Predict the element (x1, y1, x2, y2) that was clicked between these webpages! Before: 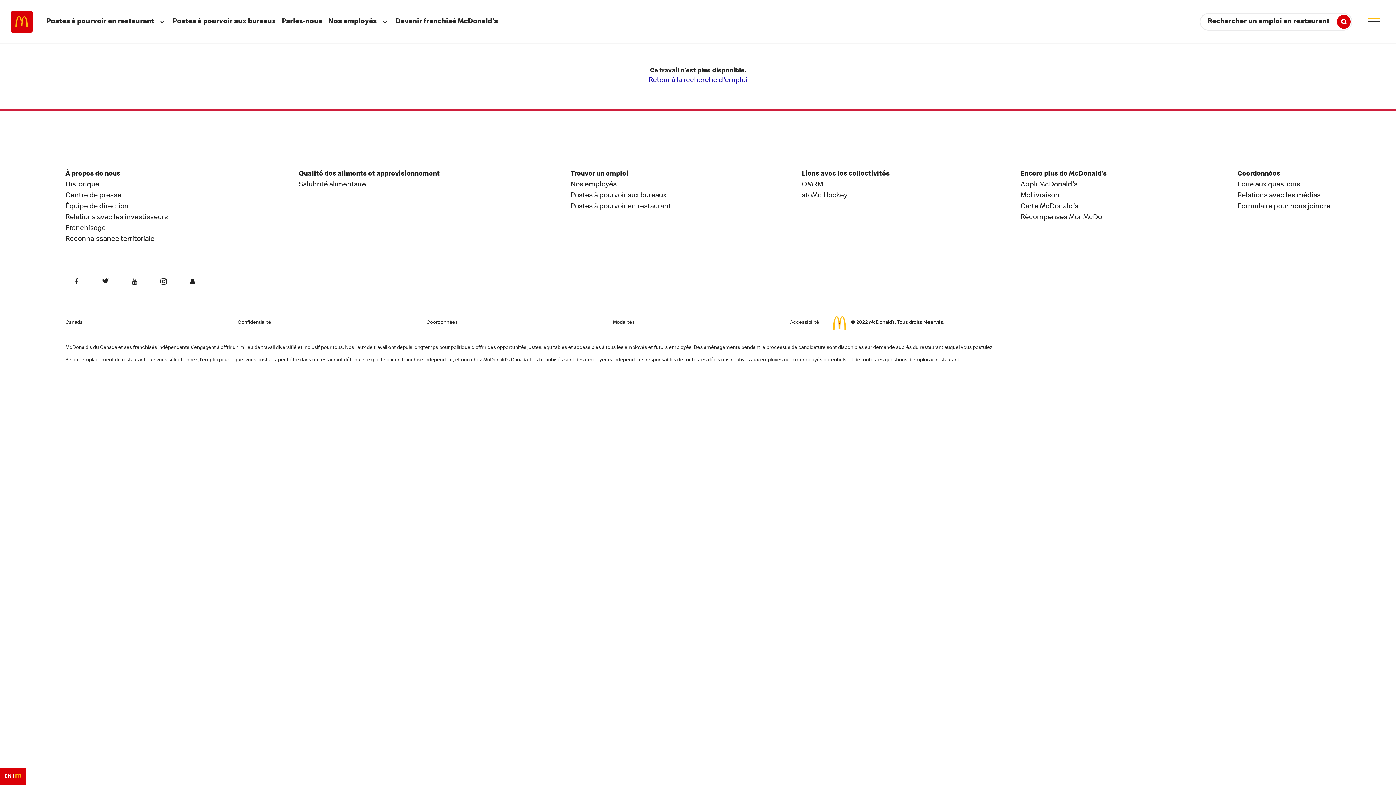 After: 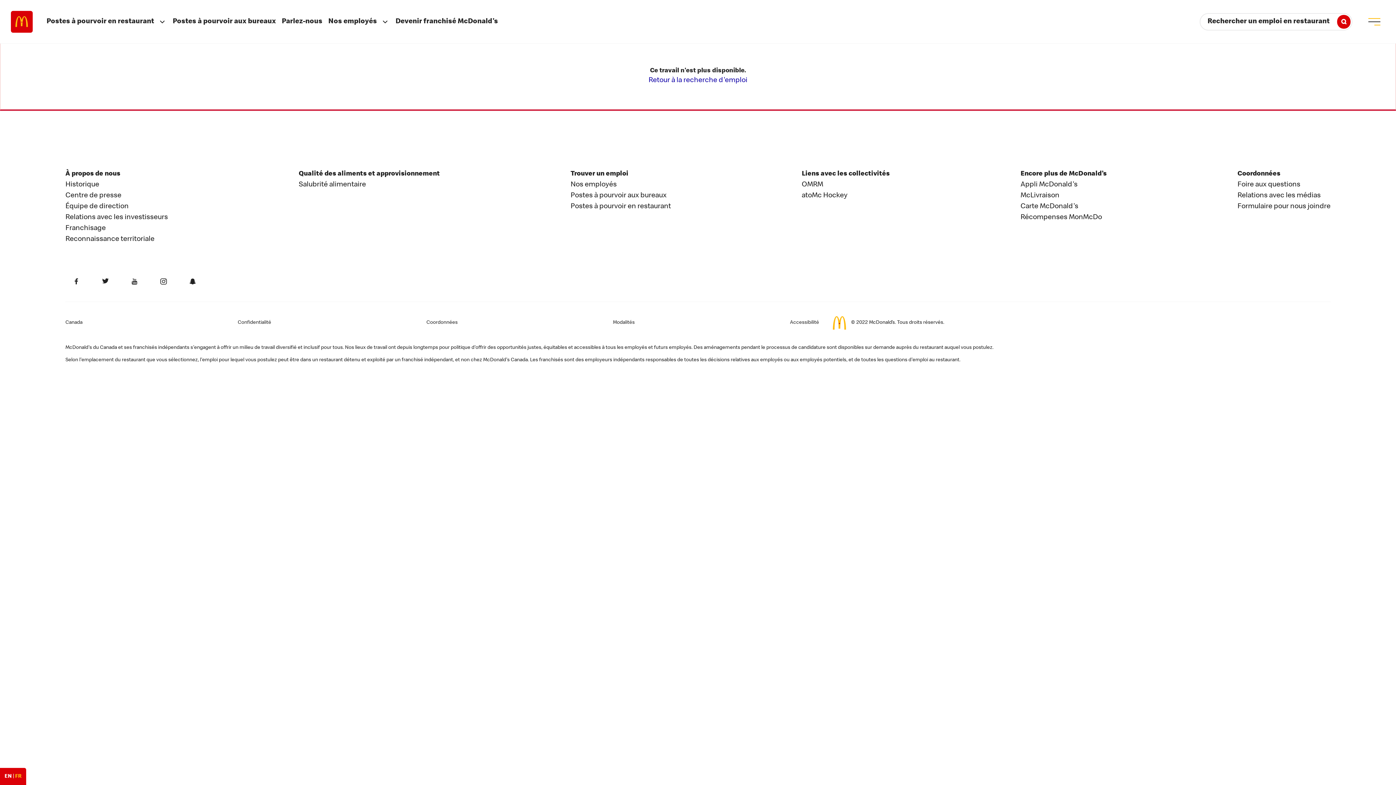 Action: label: FR bbox: (15, 774, 21, 779)